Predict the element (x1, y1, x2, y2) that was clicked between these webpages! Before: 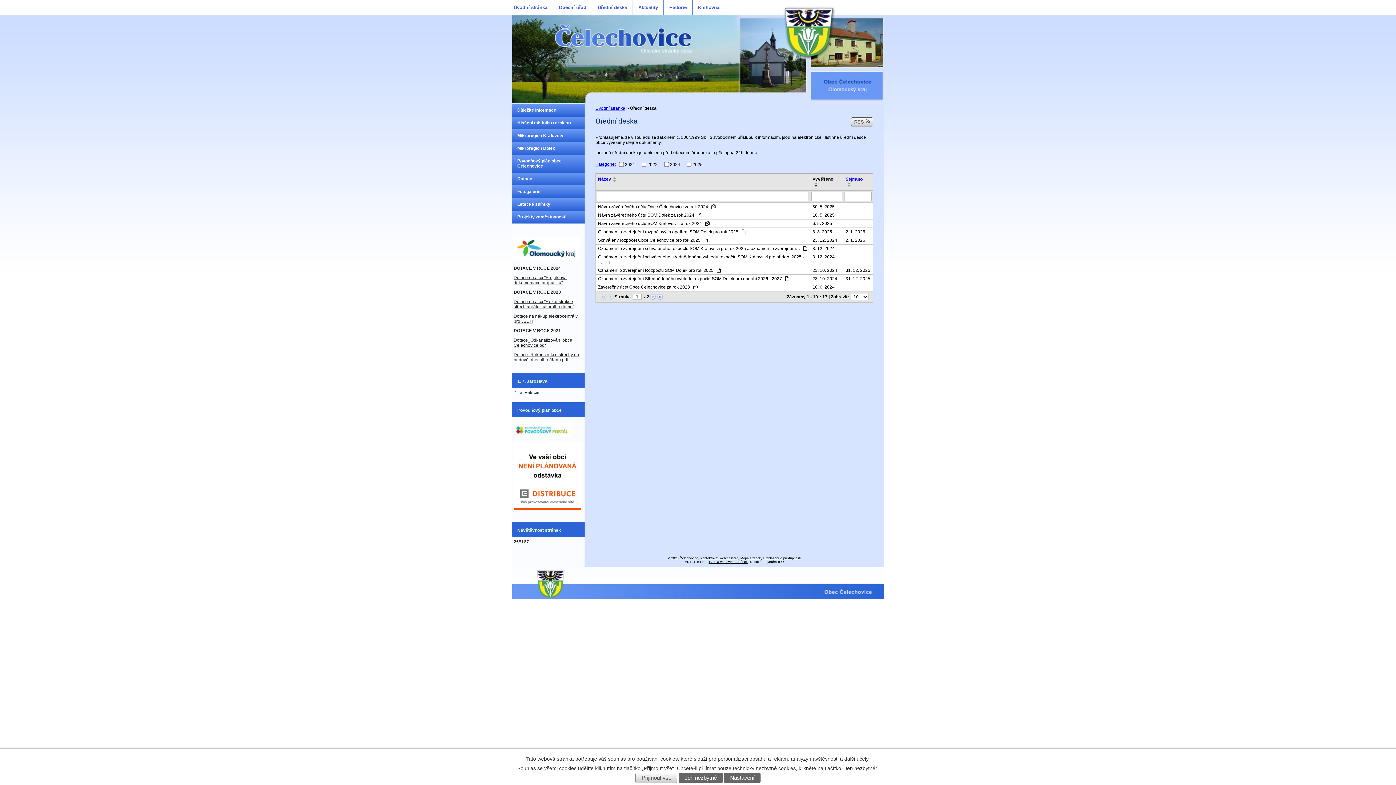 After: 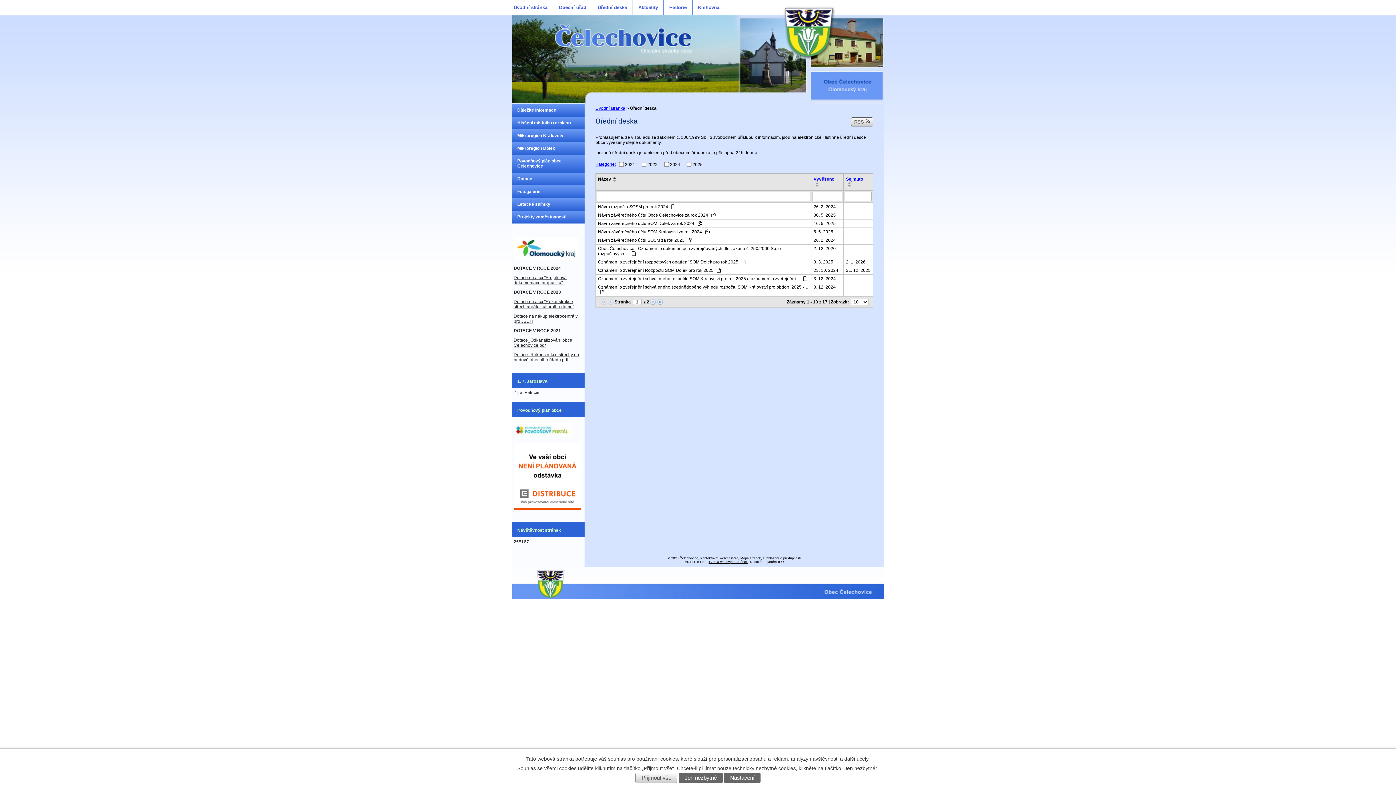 Action: bbox: (598, 176, 611, 181) label: Název